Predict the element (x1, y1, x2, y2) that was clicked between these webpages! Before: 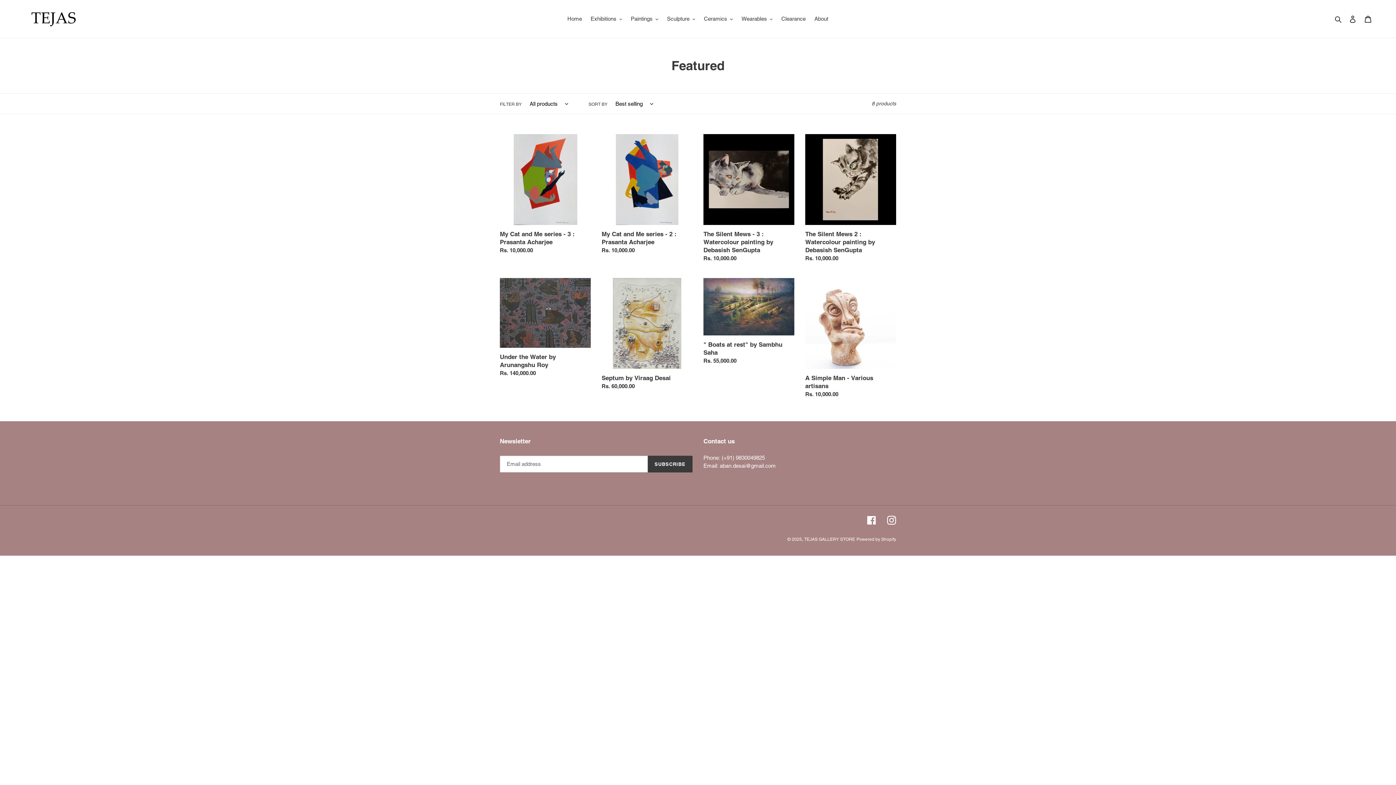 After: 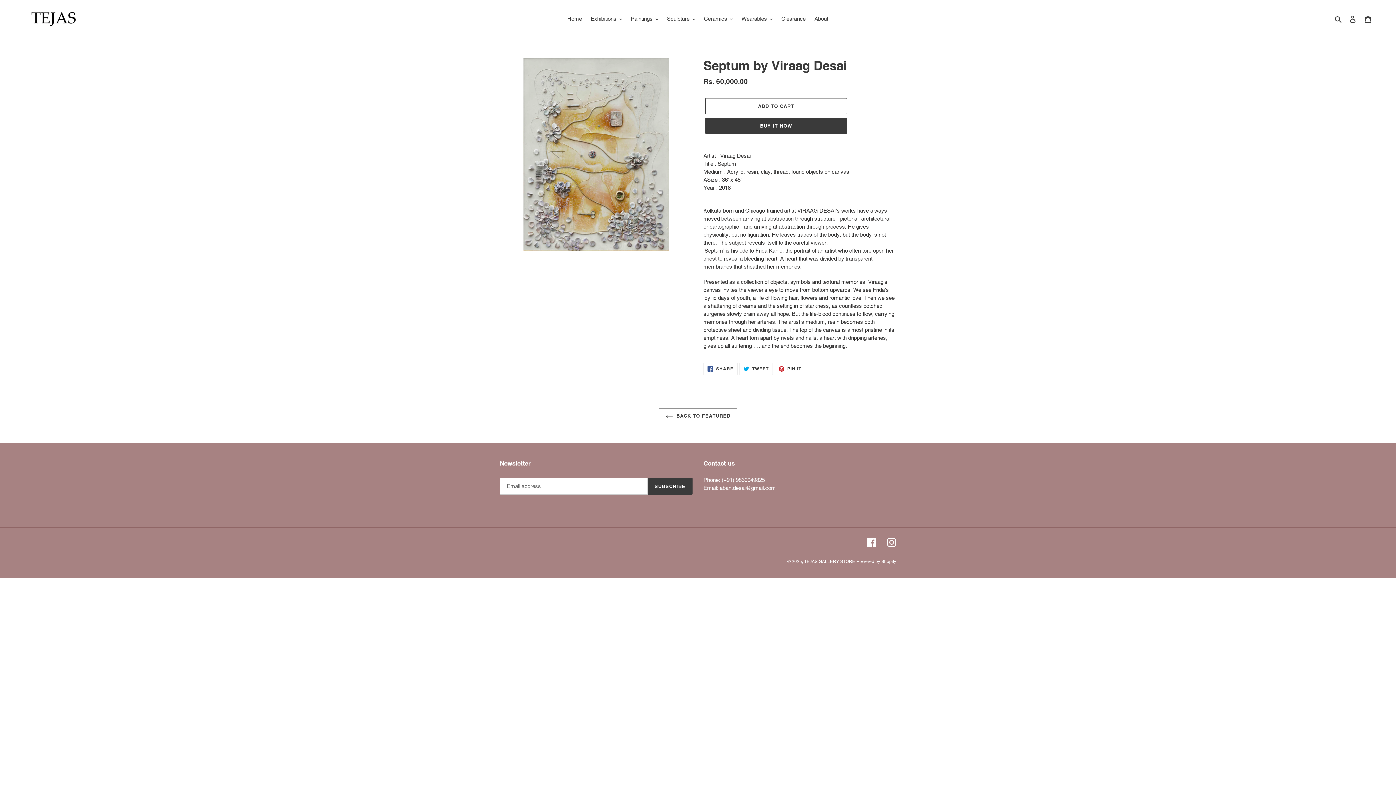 Action: bbox: (601, 278, 692, 393) label: Septum by Viraag Desai